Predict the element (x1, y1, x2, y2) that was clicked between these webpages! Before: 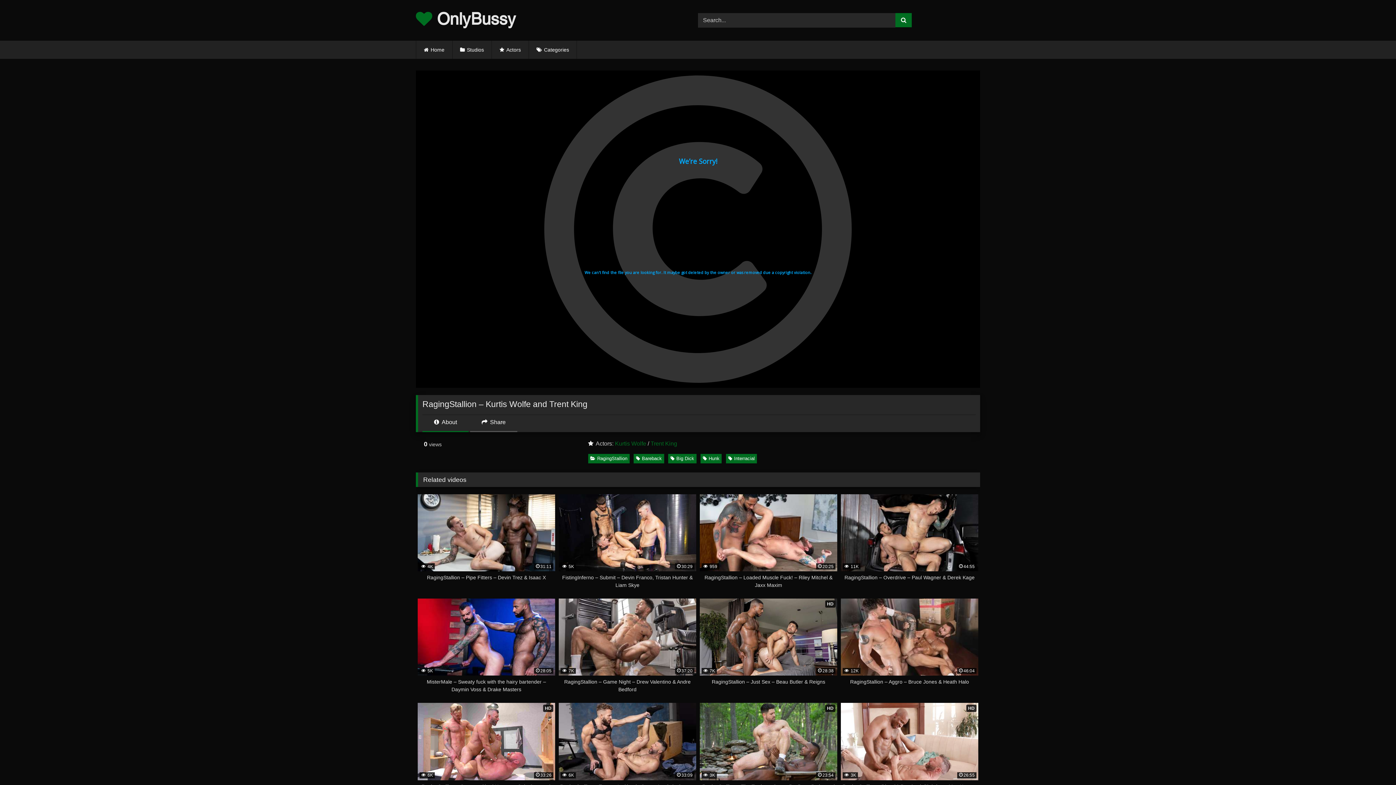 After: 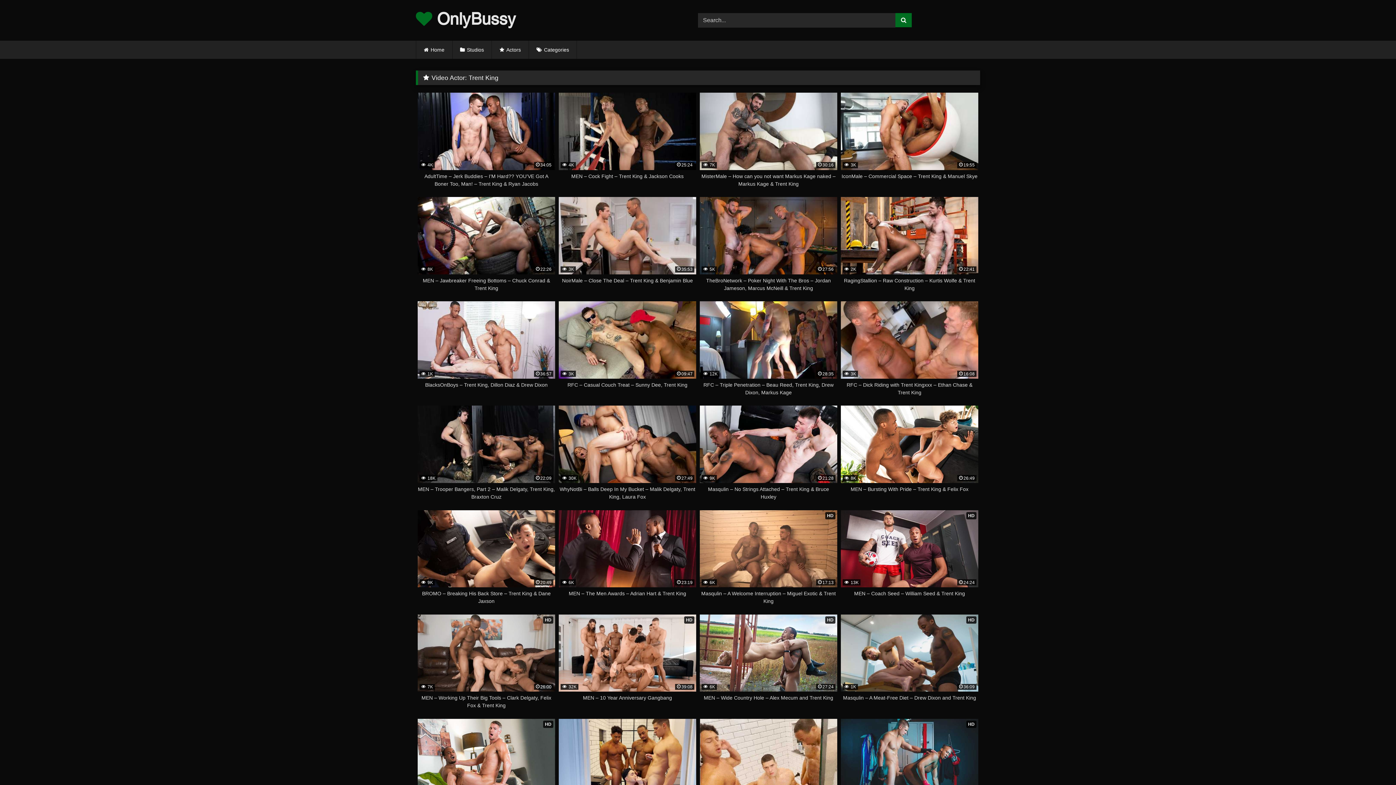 Action: bbox: (650, 440, 677, 446) label: Trent King